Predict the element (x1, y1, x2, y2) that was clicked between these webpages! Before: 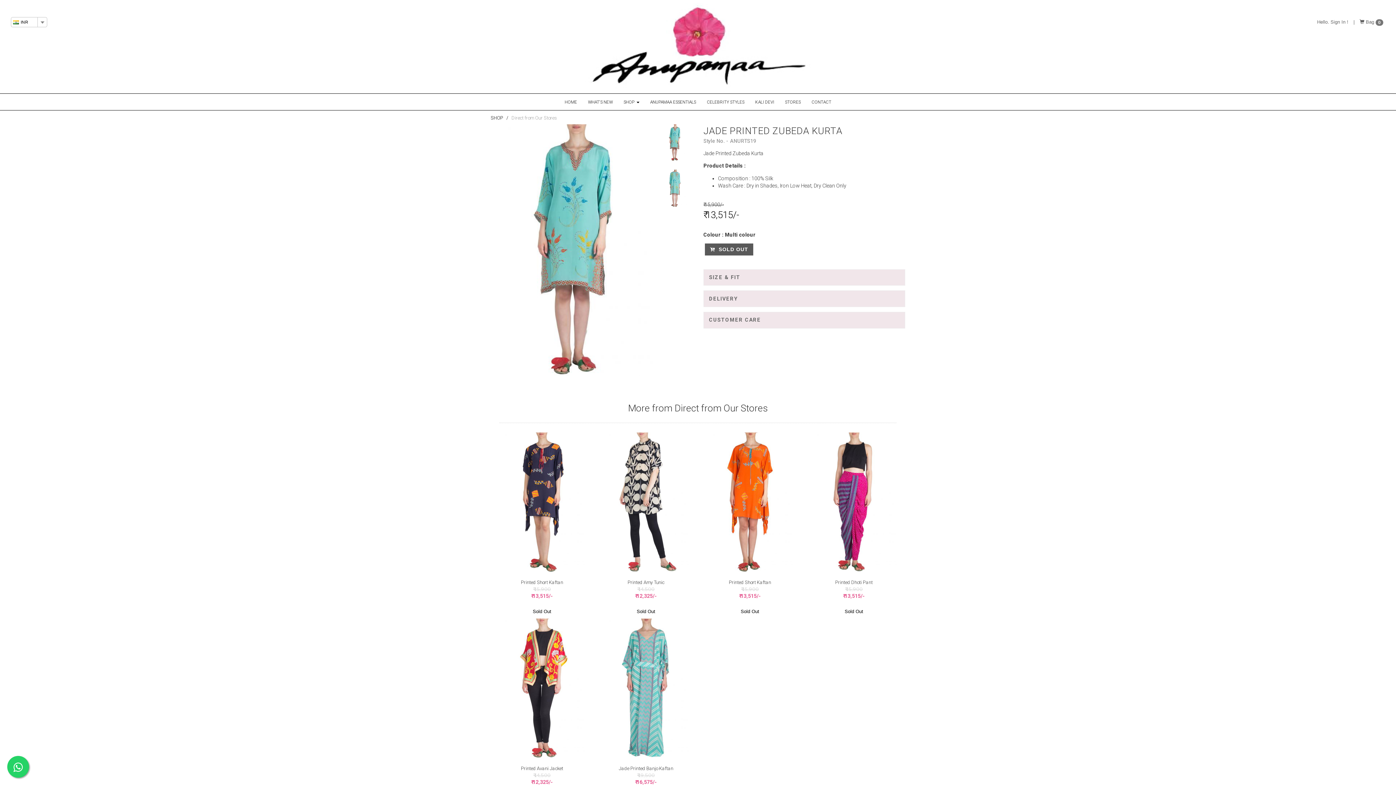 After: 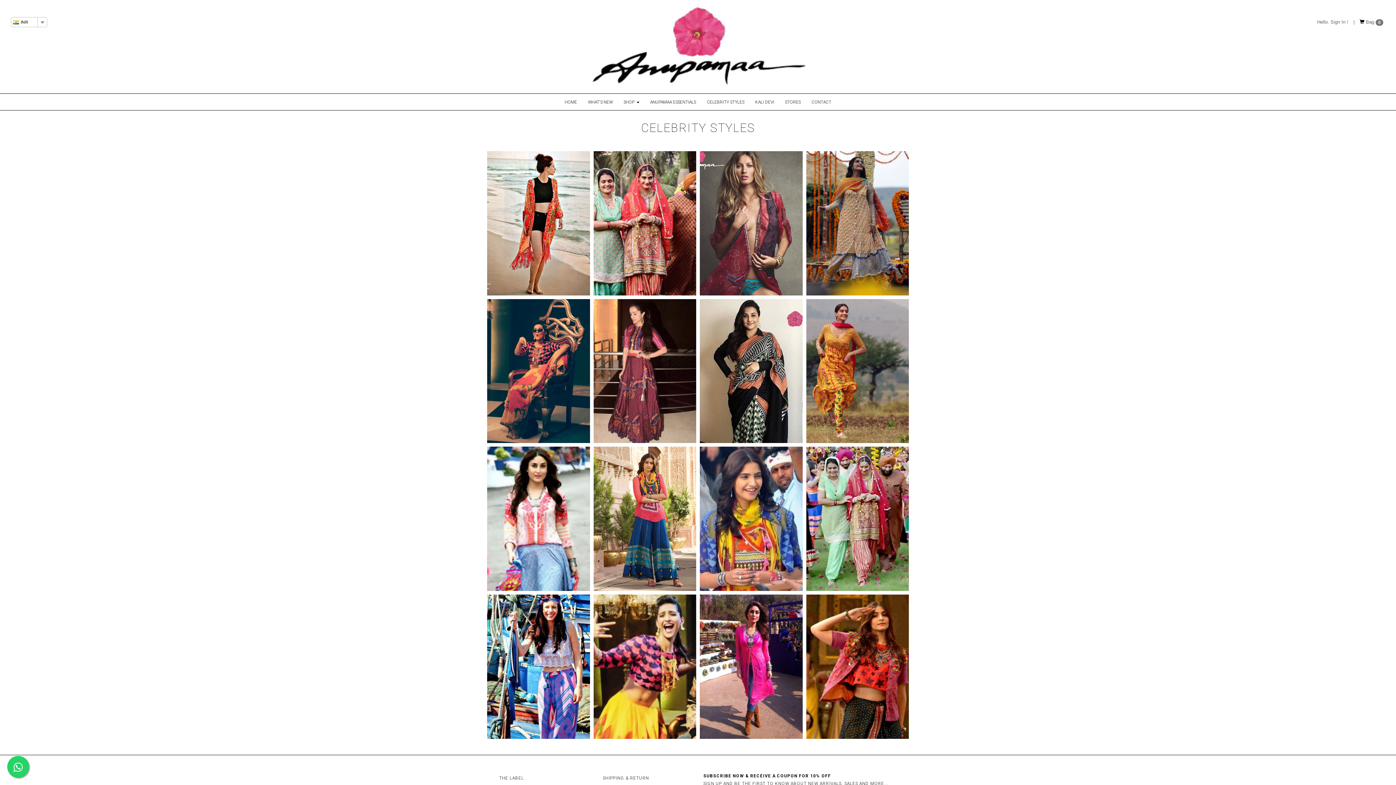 Action: bbox: (701, 94, 750, 109) label: CELEBRITY STYLES